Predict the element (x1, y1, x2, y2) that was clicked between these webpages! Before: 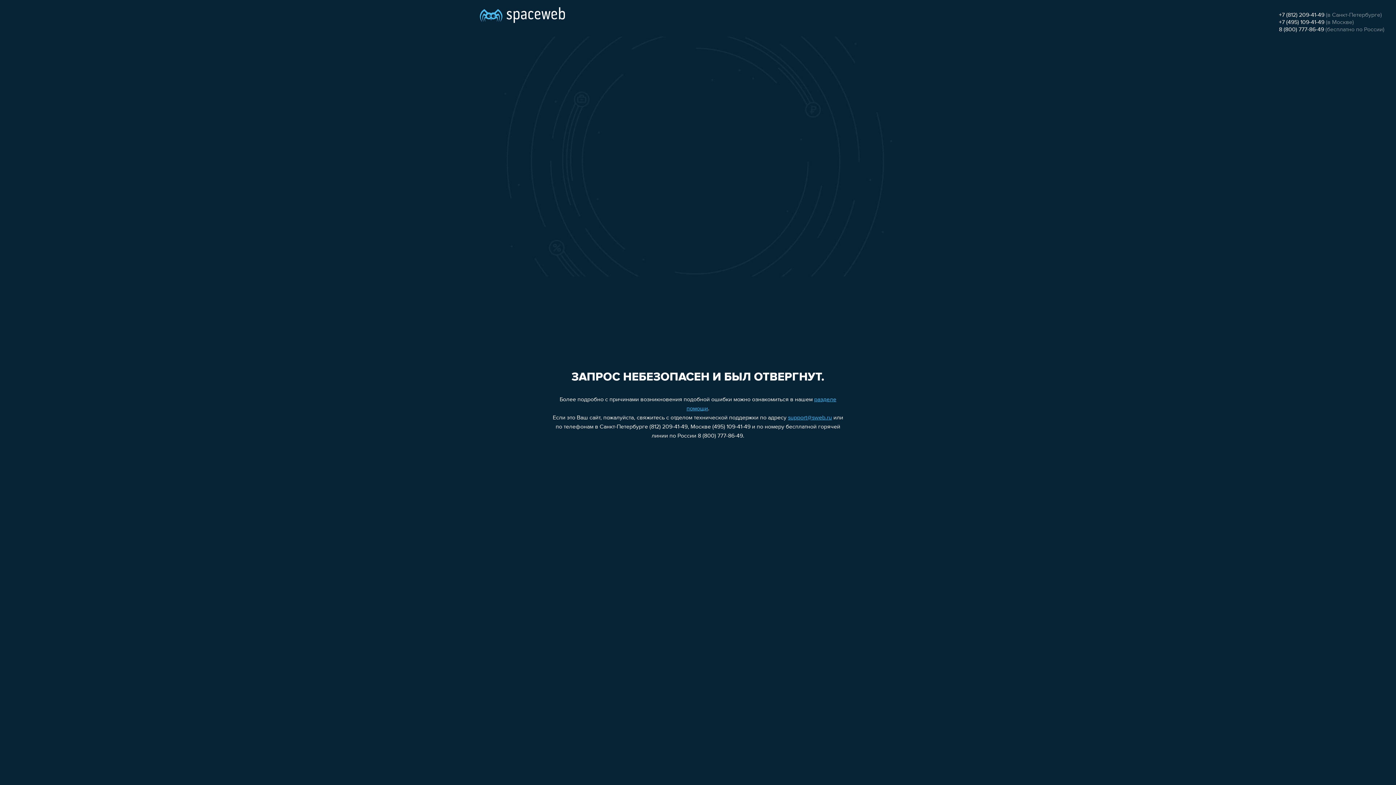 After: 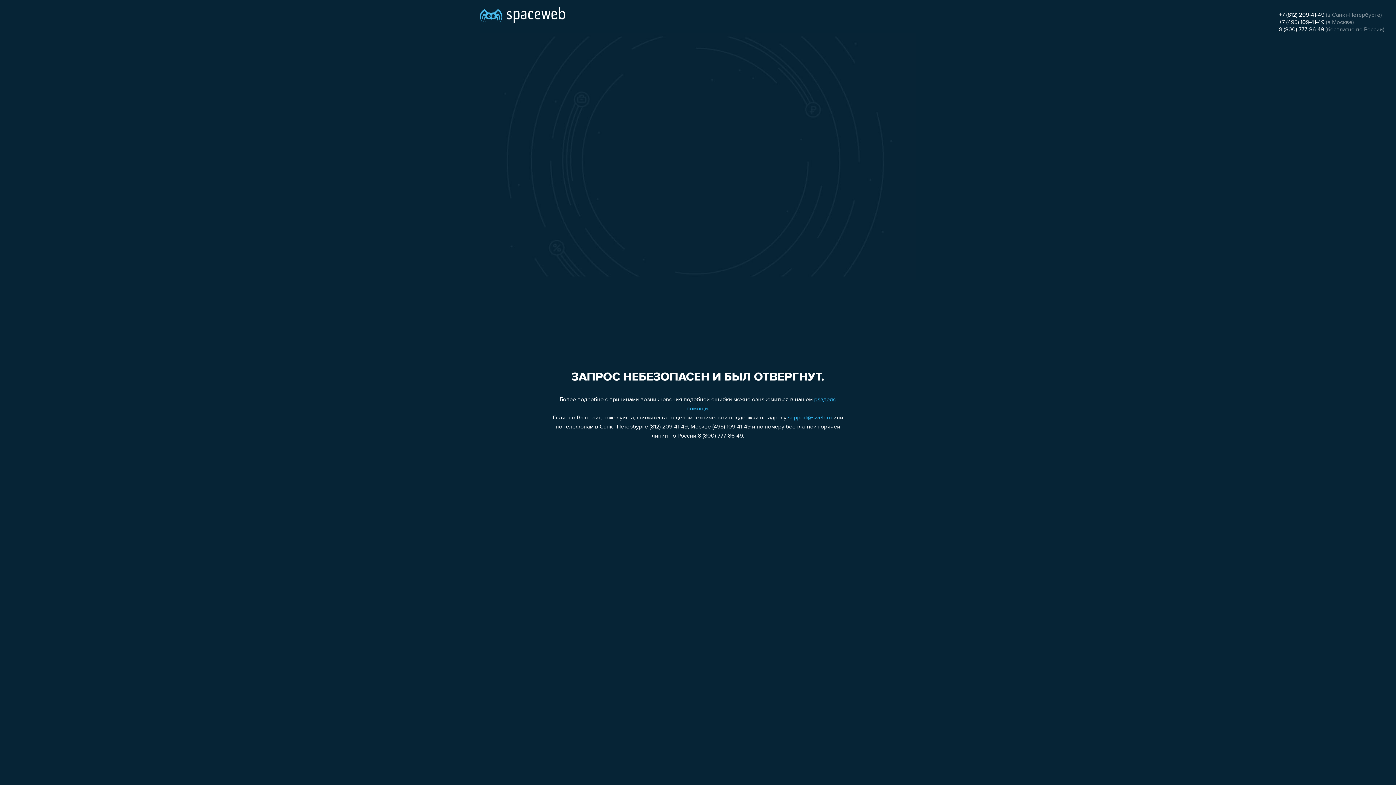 Action: bbox: (788, 415, 832, 421) label: support@sweb.ru